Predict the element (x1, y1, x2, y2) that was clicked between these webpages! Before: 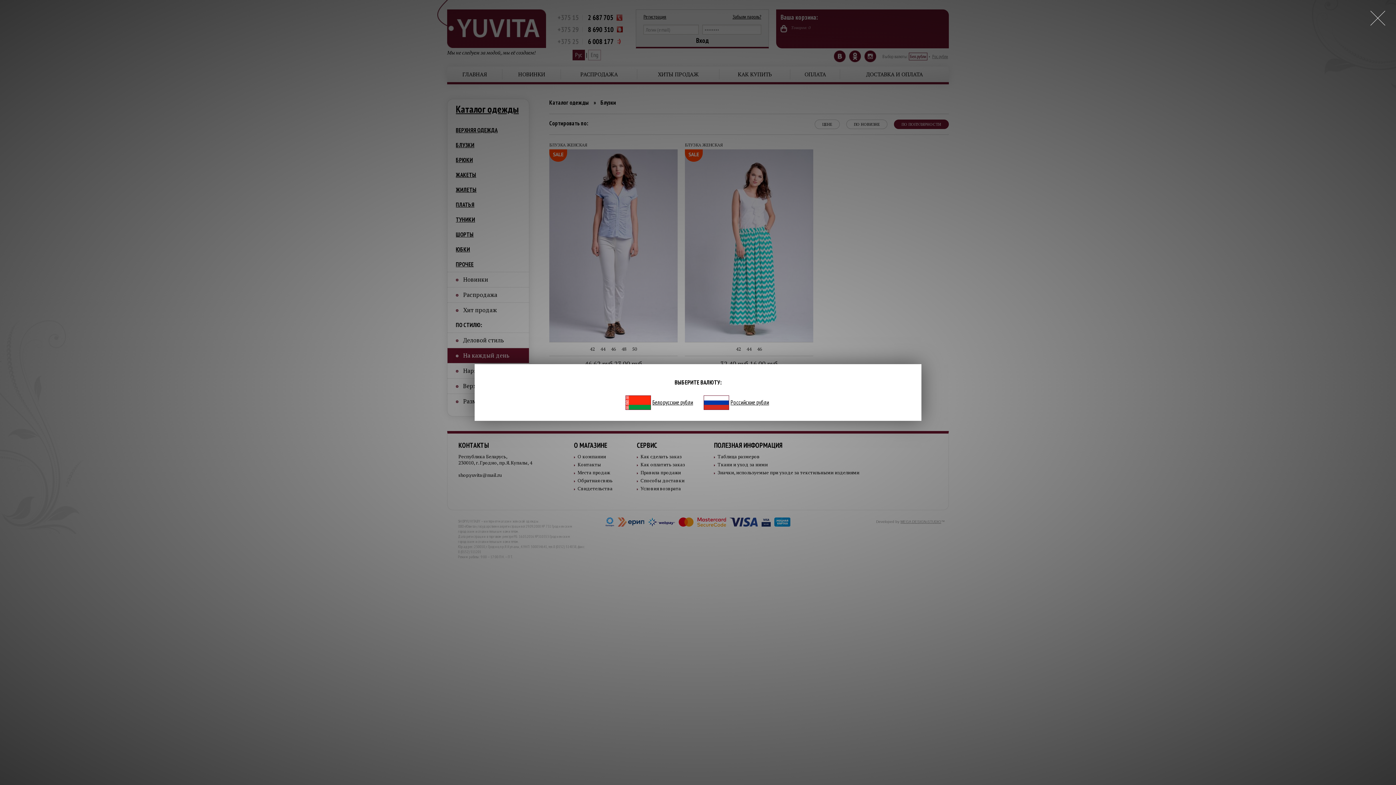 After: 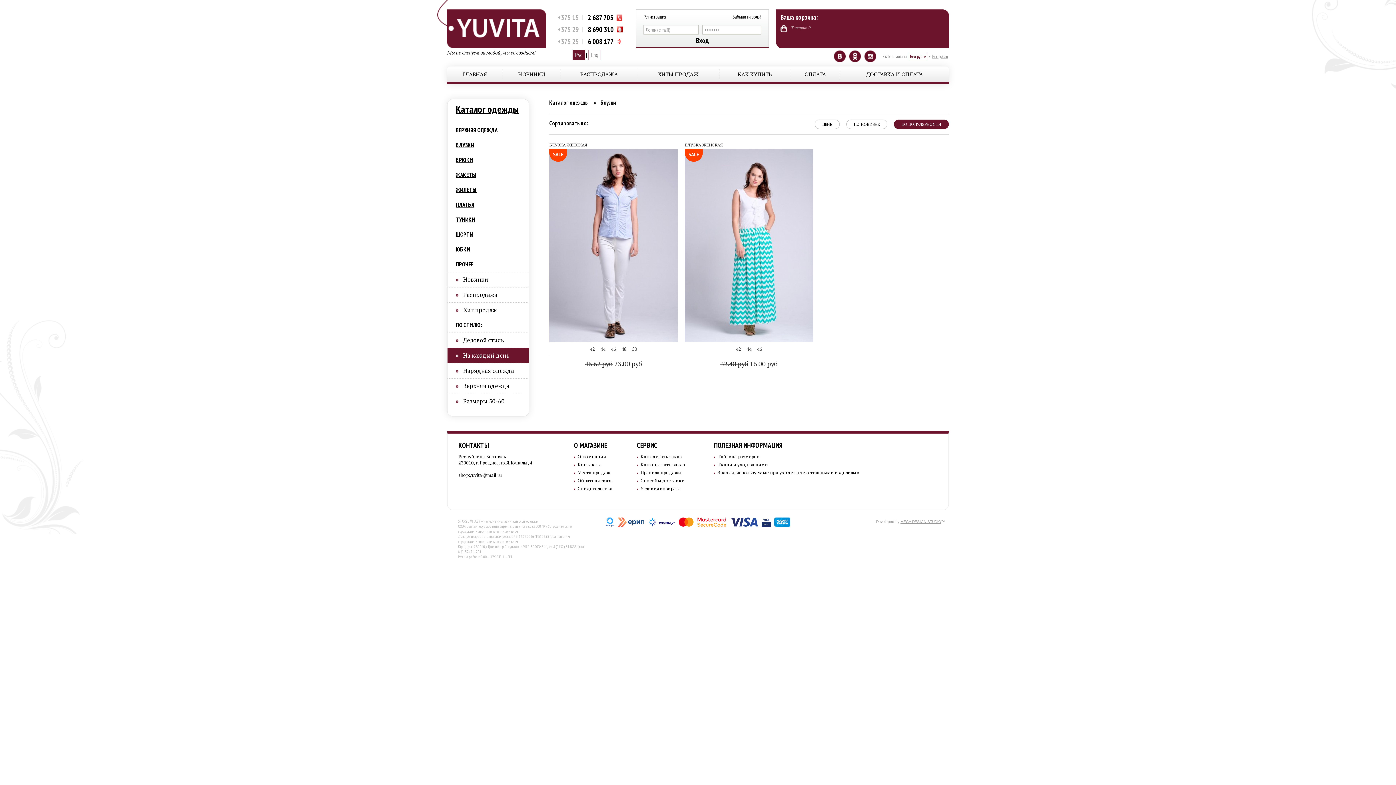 Action: bbox: (1367, 7, 1389, 29)